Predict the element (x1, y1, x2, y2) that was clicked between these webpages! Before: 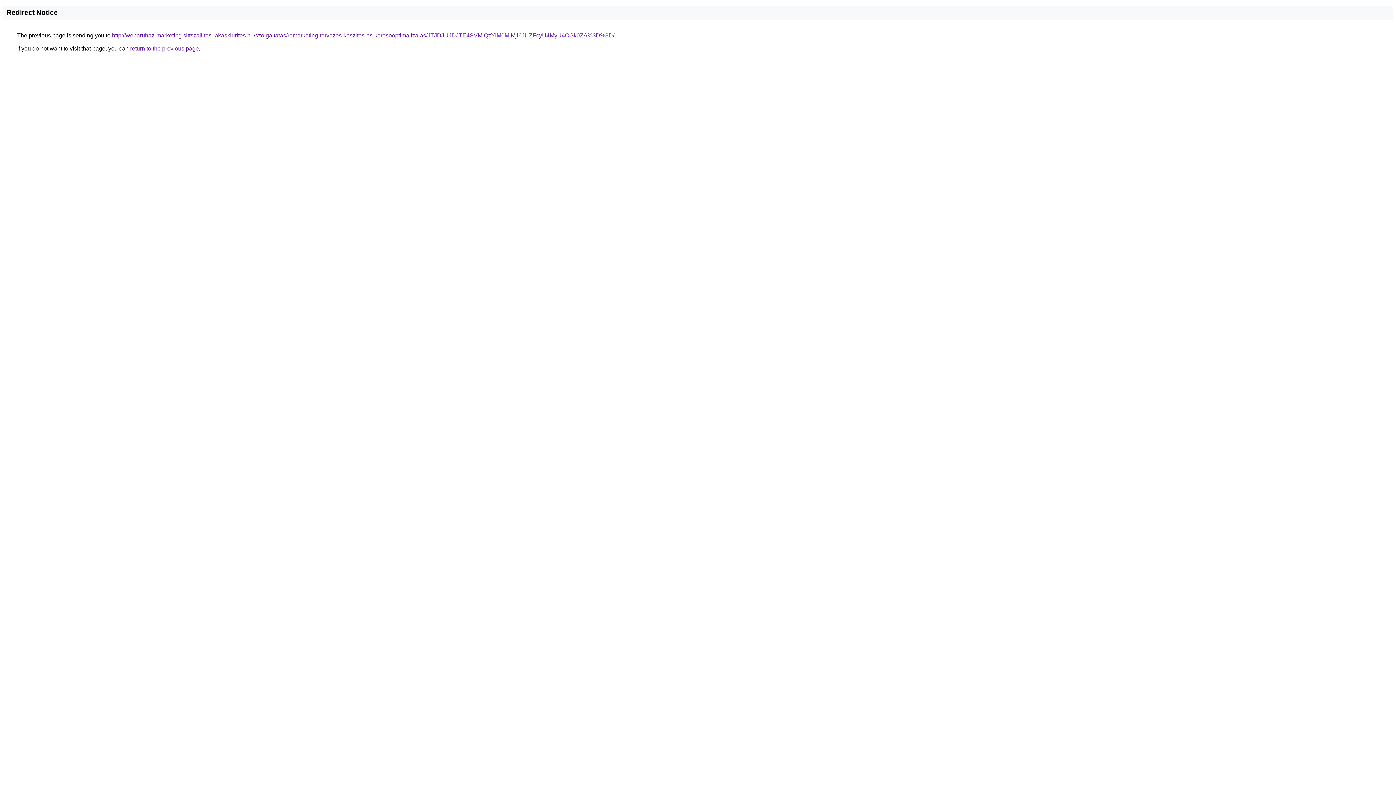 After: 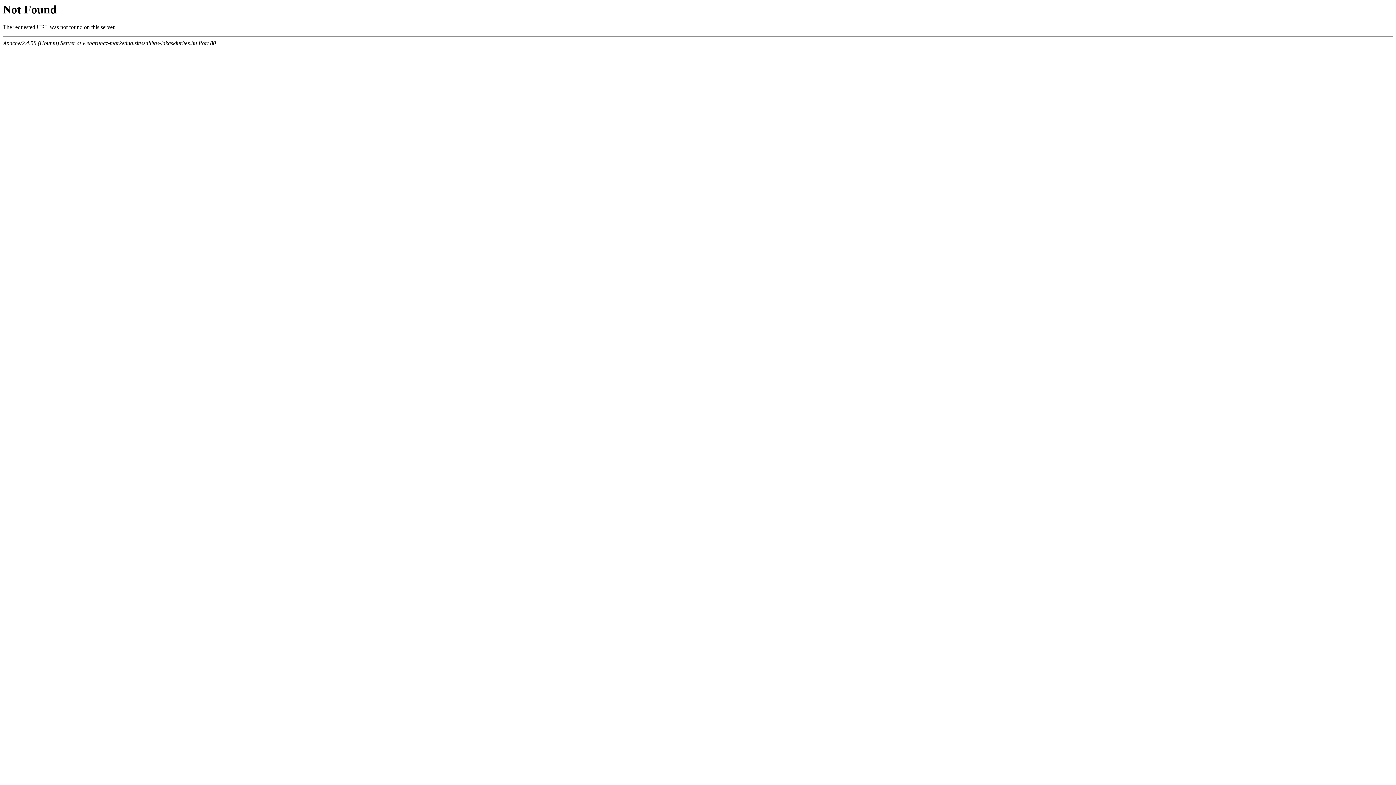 Action: label: http://webaruhaz-marketing.sittszallitas-lakaskiurites.hu/szolgaltatas/remarketing-tervezes-keszites-es-keresooptimalizalas/JTJDJUJDJTE4SVMlQzYlM0MlMjl6JUZFcyU4MyU4OGk0ZA%3D%3D/ bbox: (112, 32, 614, 38)